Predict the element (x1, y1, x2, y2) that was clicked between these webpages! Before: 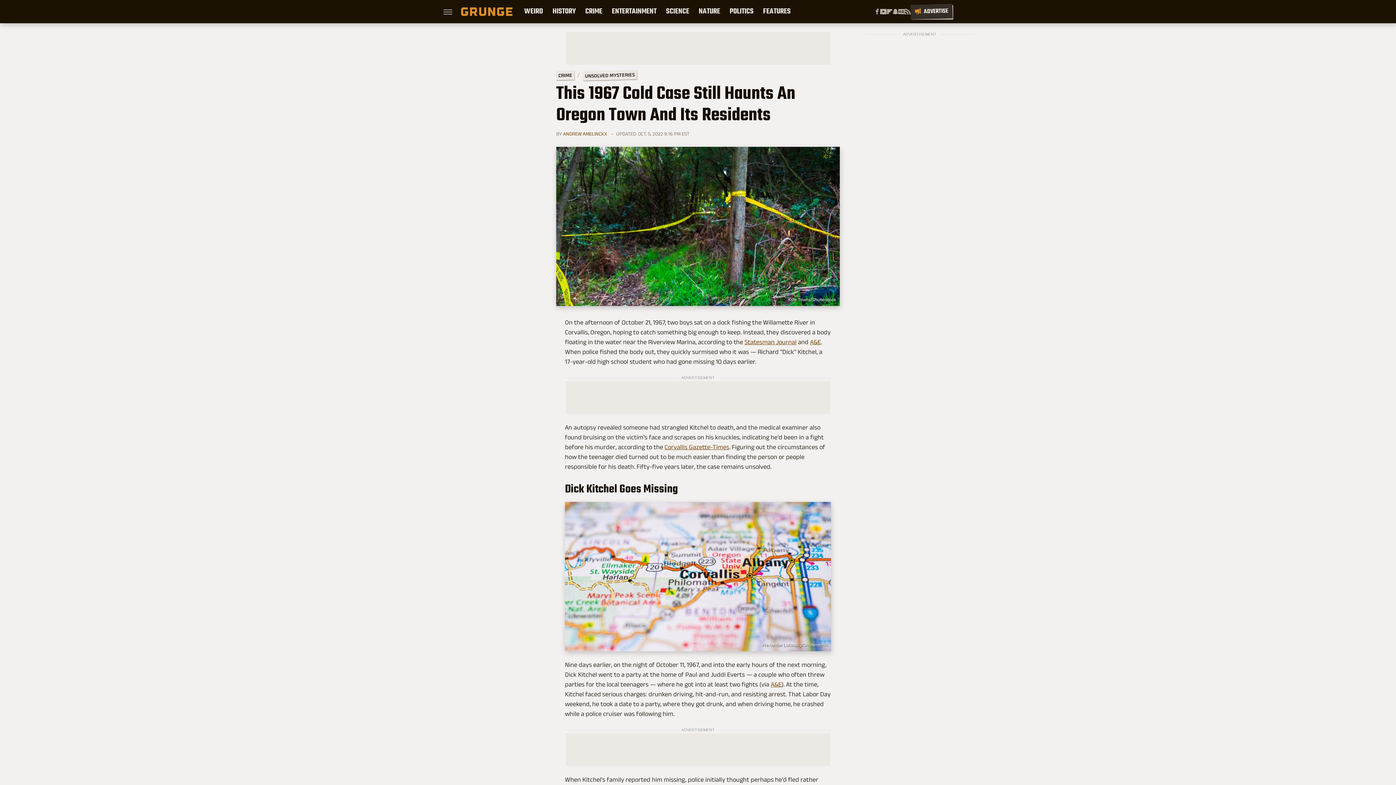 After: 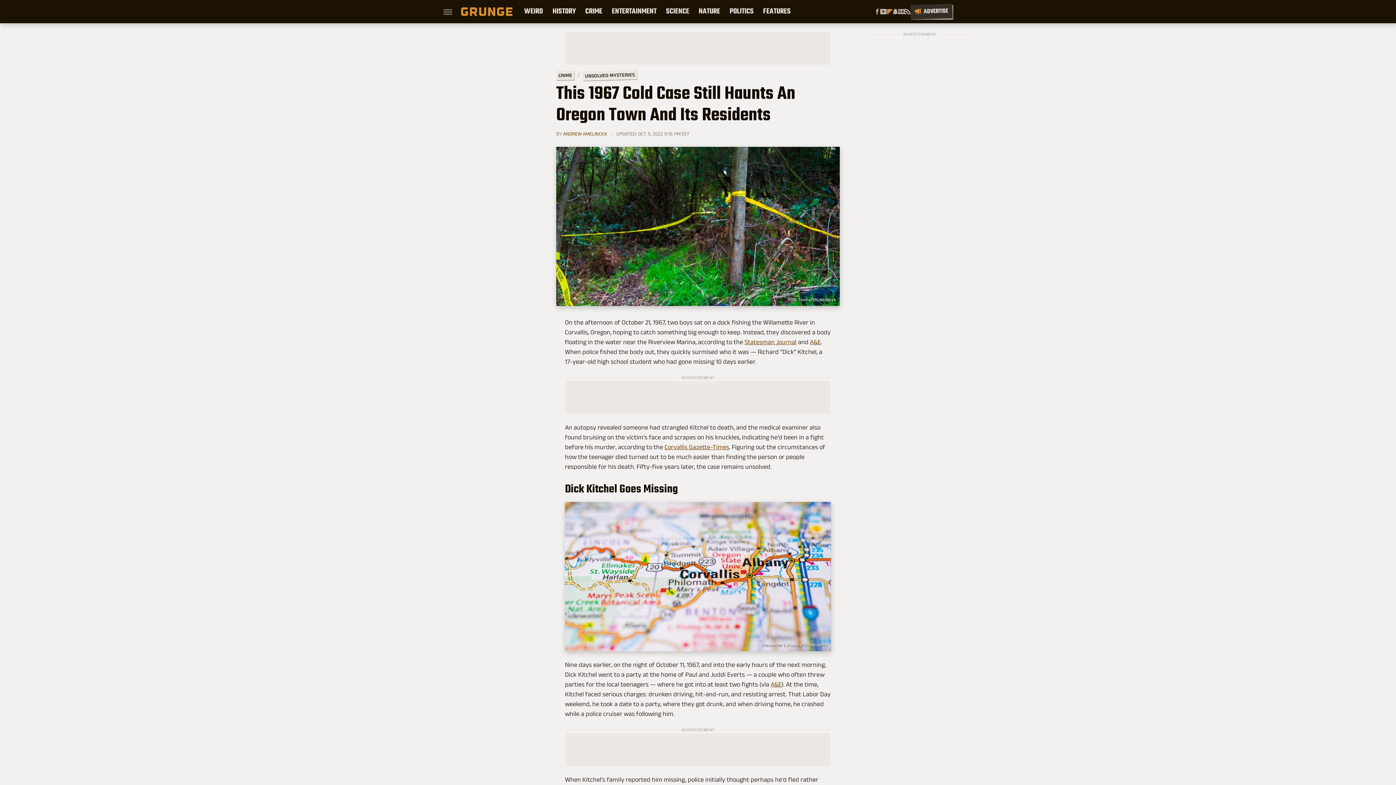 Action: label: Flipboard bbox: (886, 8, 892, 14)